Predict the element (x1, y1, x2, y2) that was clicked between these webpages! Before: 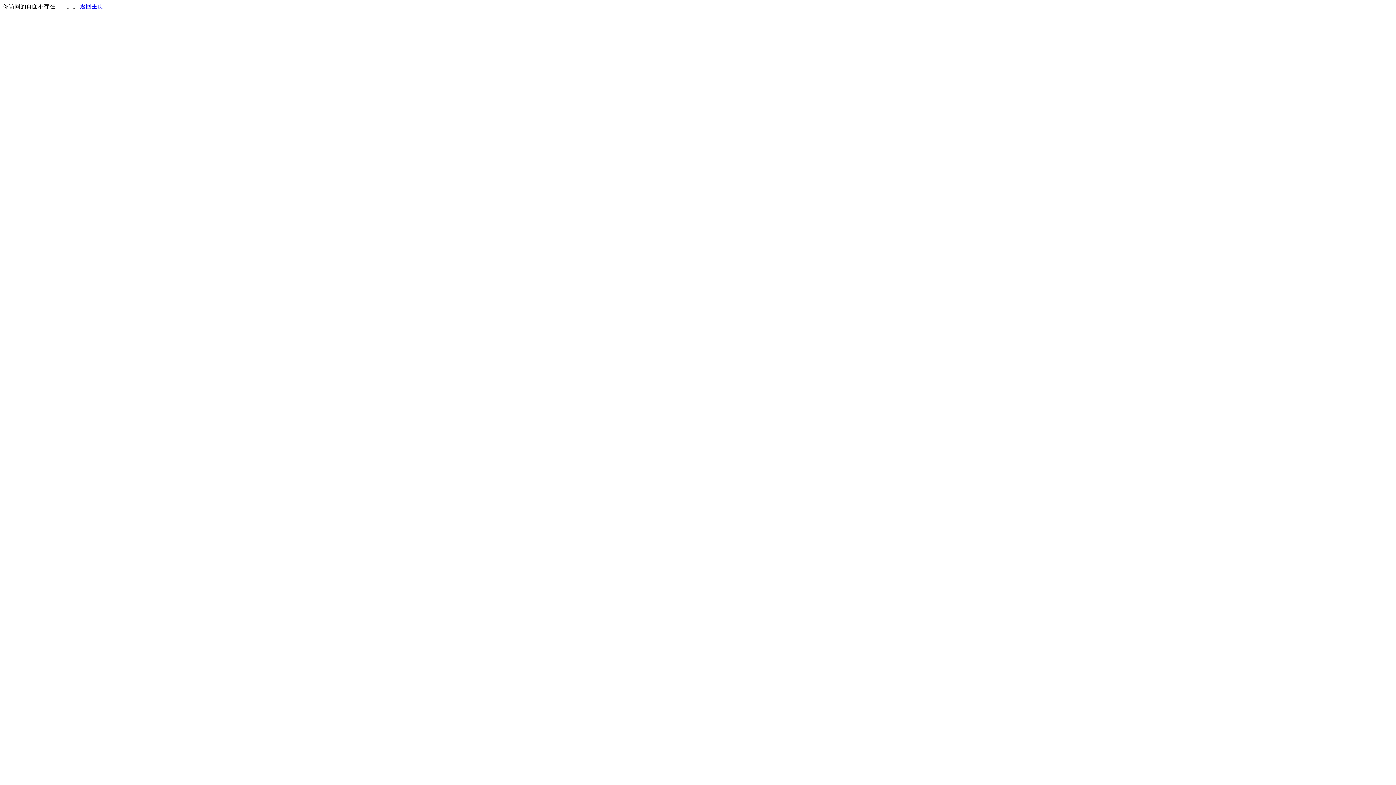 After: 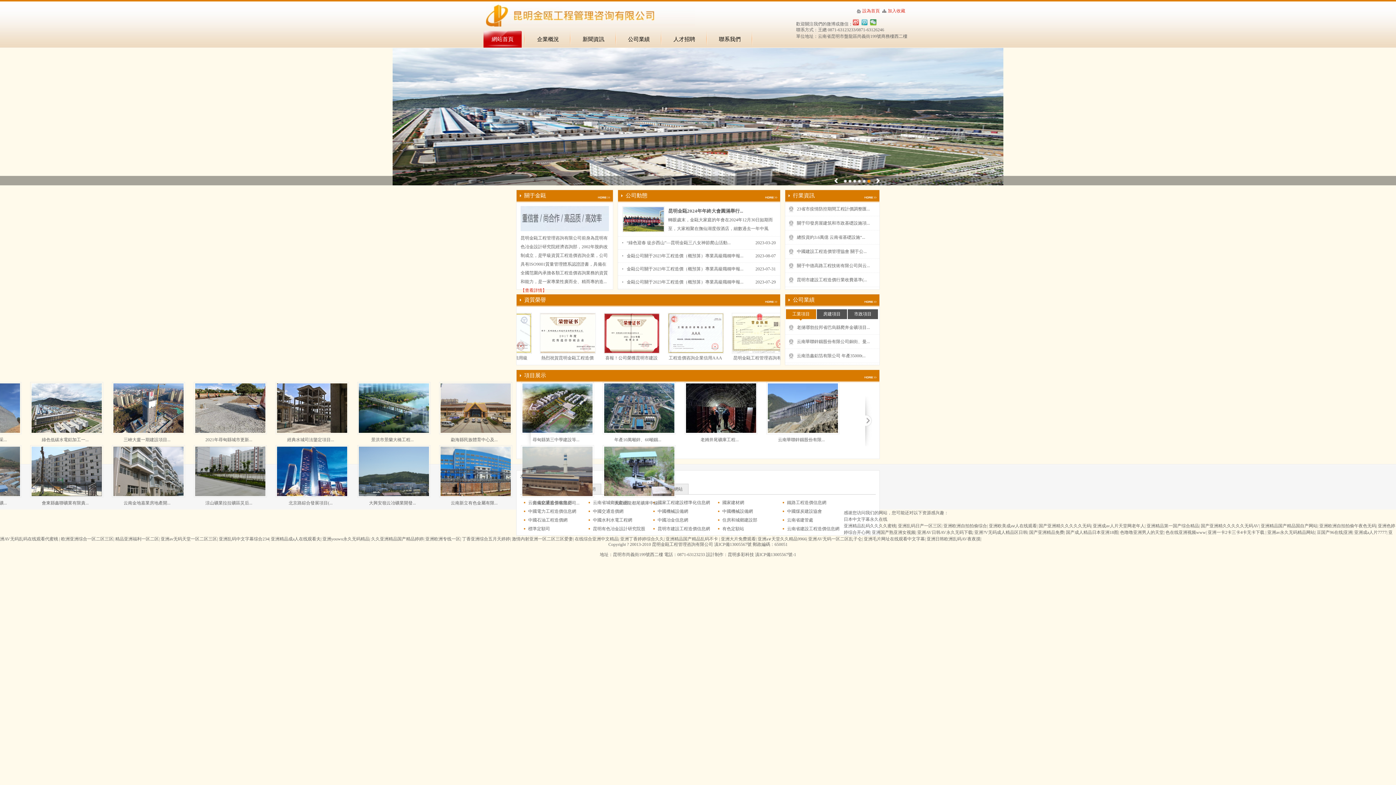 Action: bbox: (80, 3, 103, 9) label: 返回主页